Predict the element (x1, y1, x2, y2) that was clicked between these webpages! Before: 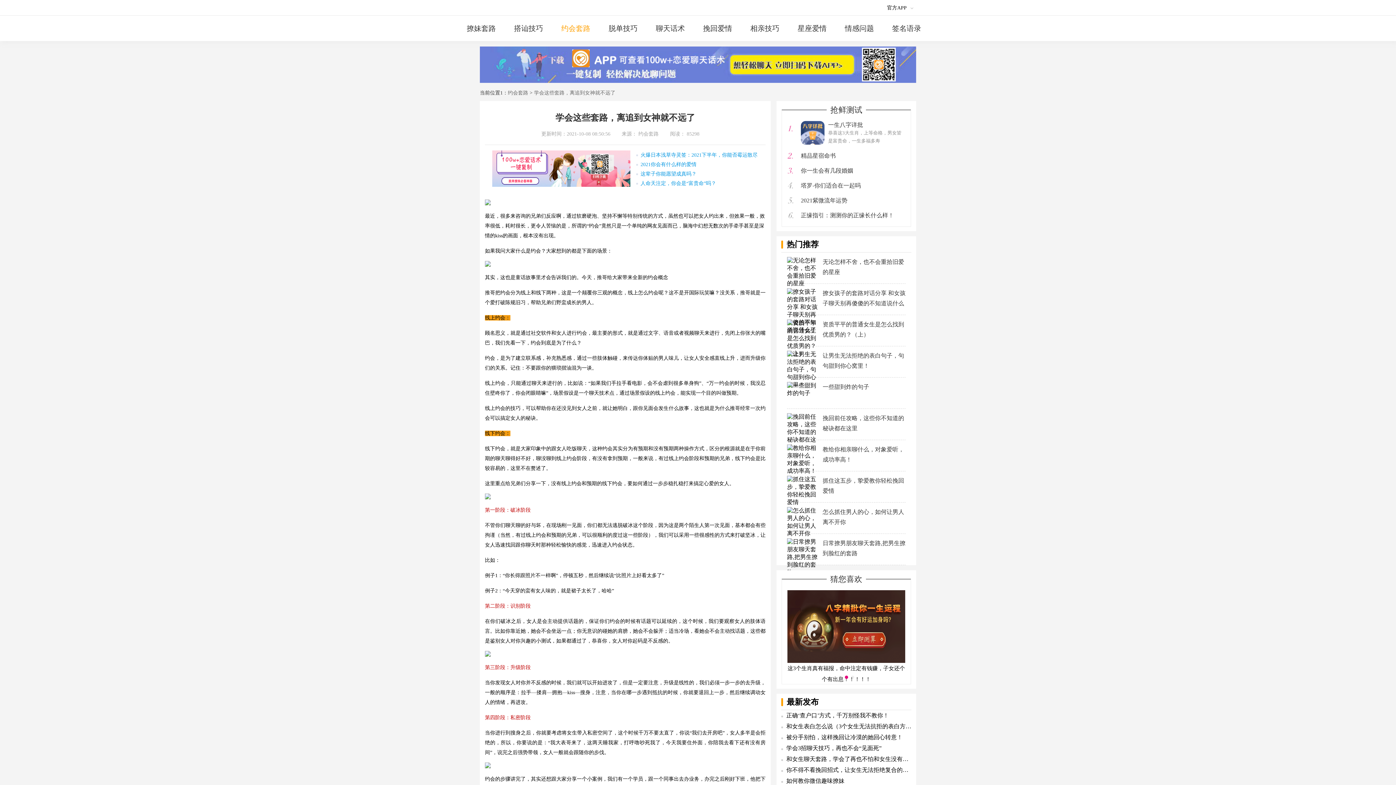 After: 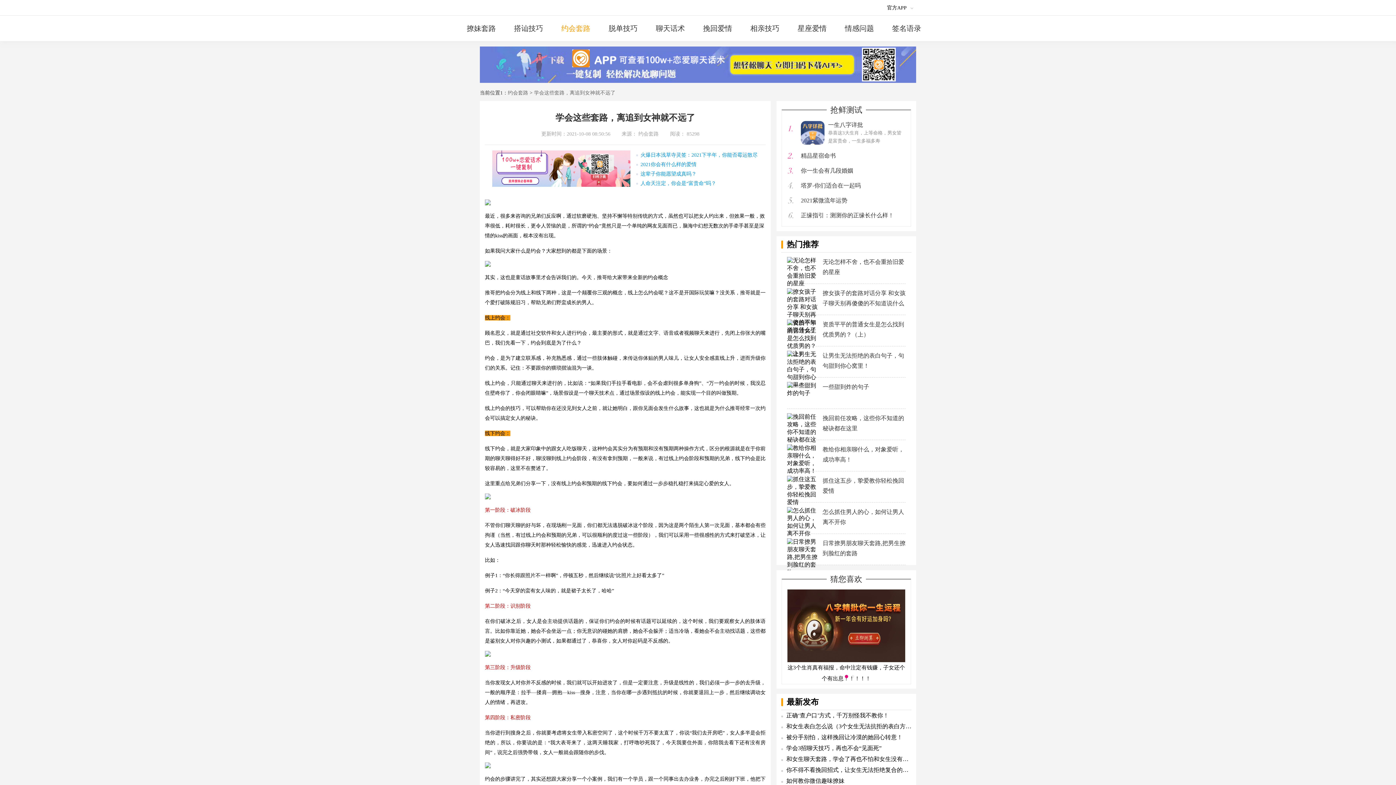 Action: label: 2021年桃花滚滚的这3种人，快把握找对象的最佳时机 bbox: (732, 623, 850, 685)